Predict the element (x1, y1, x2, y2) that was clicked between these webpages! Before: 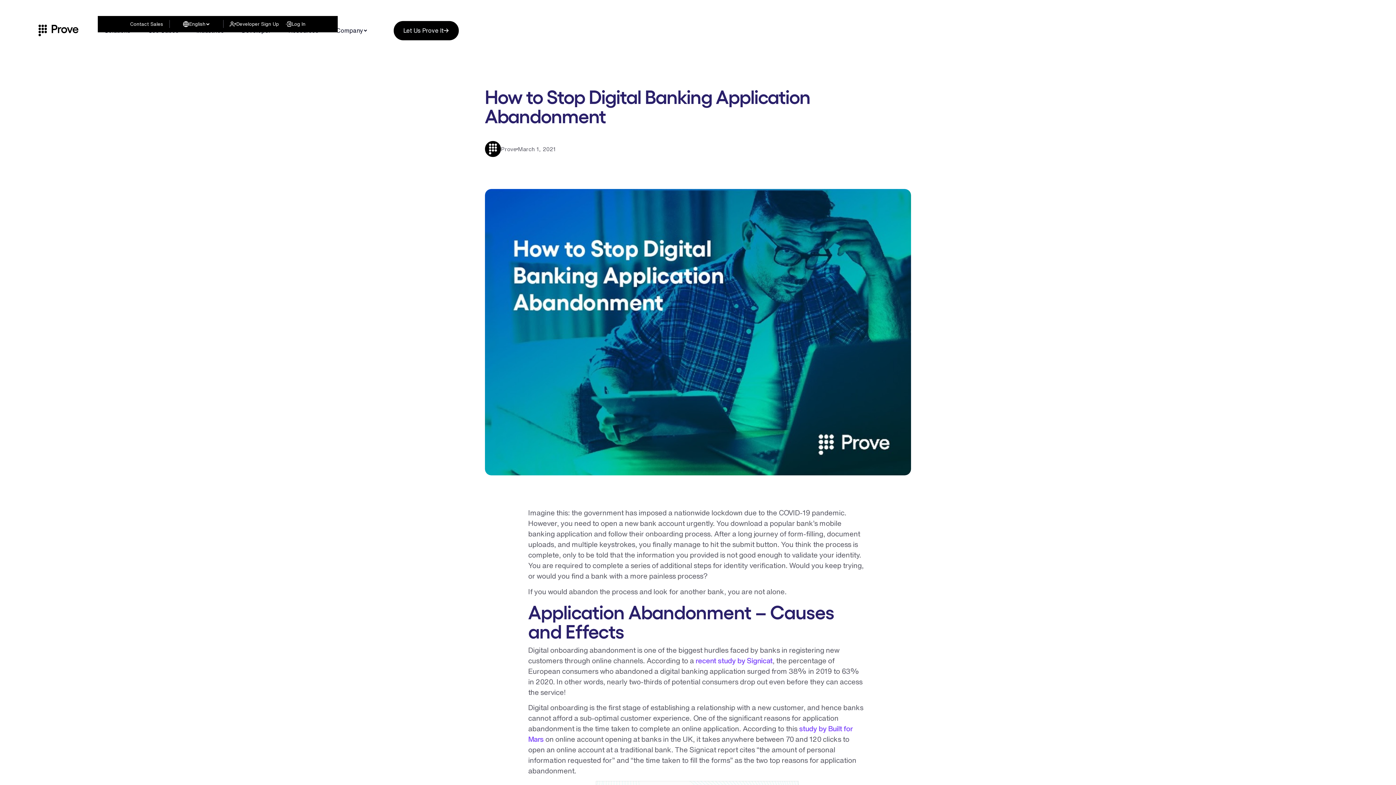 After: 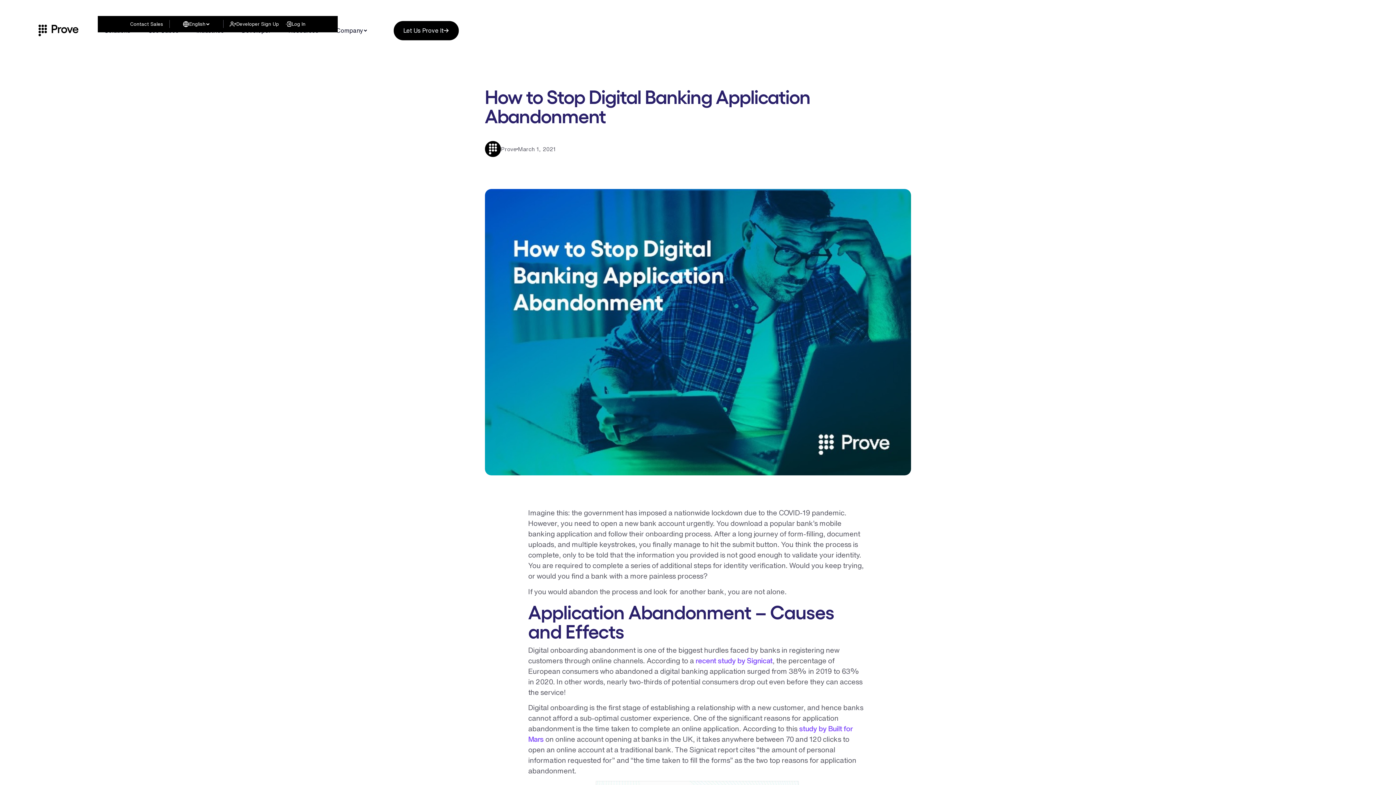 Action: bbox: (247, 22, 299, 29) label: Developer Sign Up